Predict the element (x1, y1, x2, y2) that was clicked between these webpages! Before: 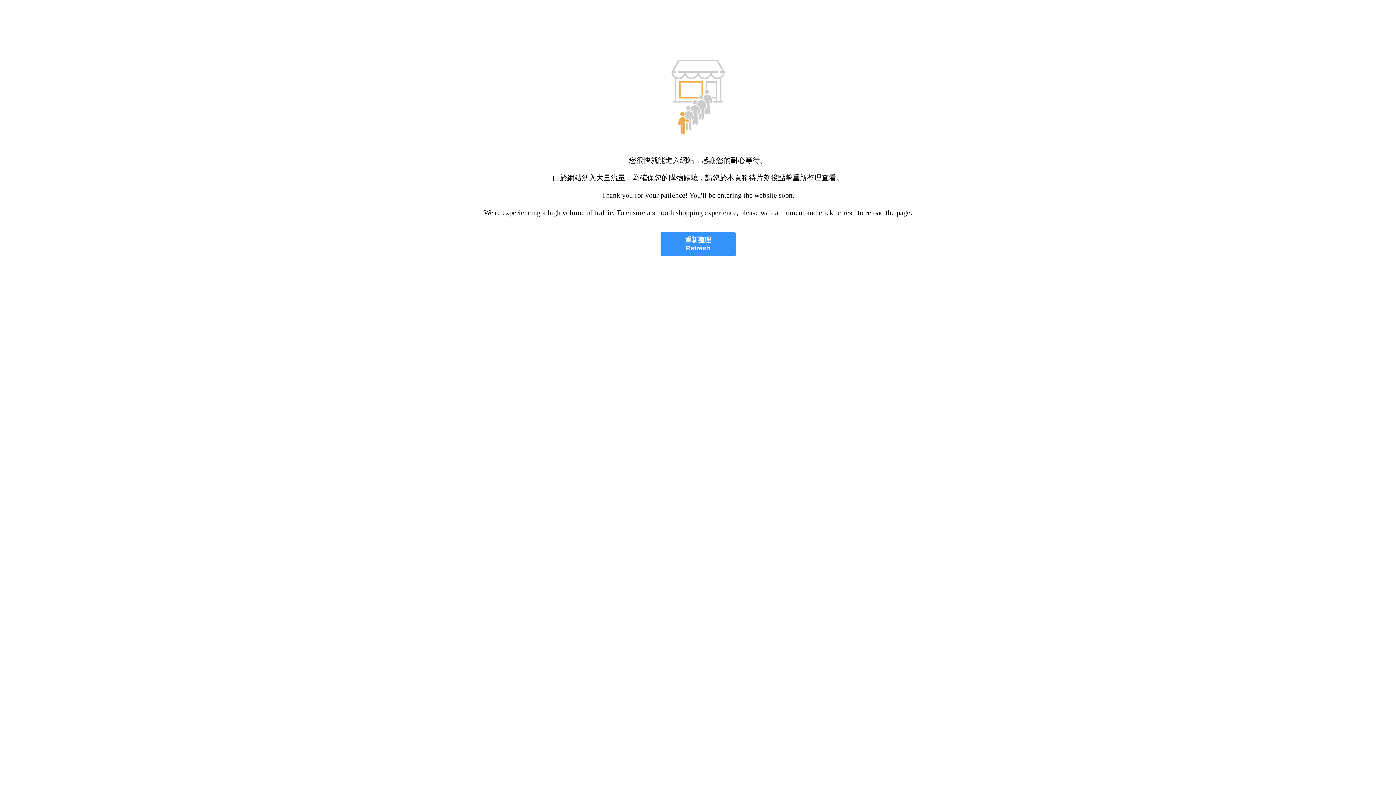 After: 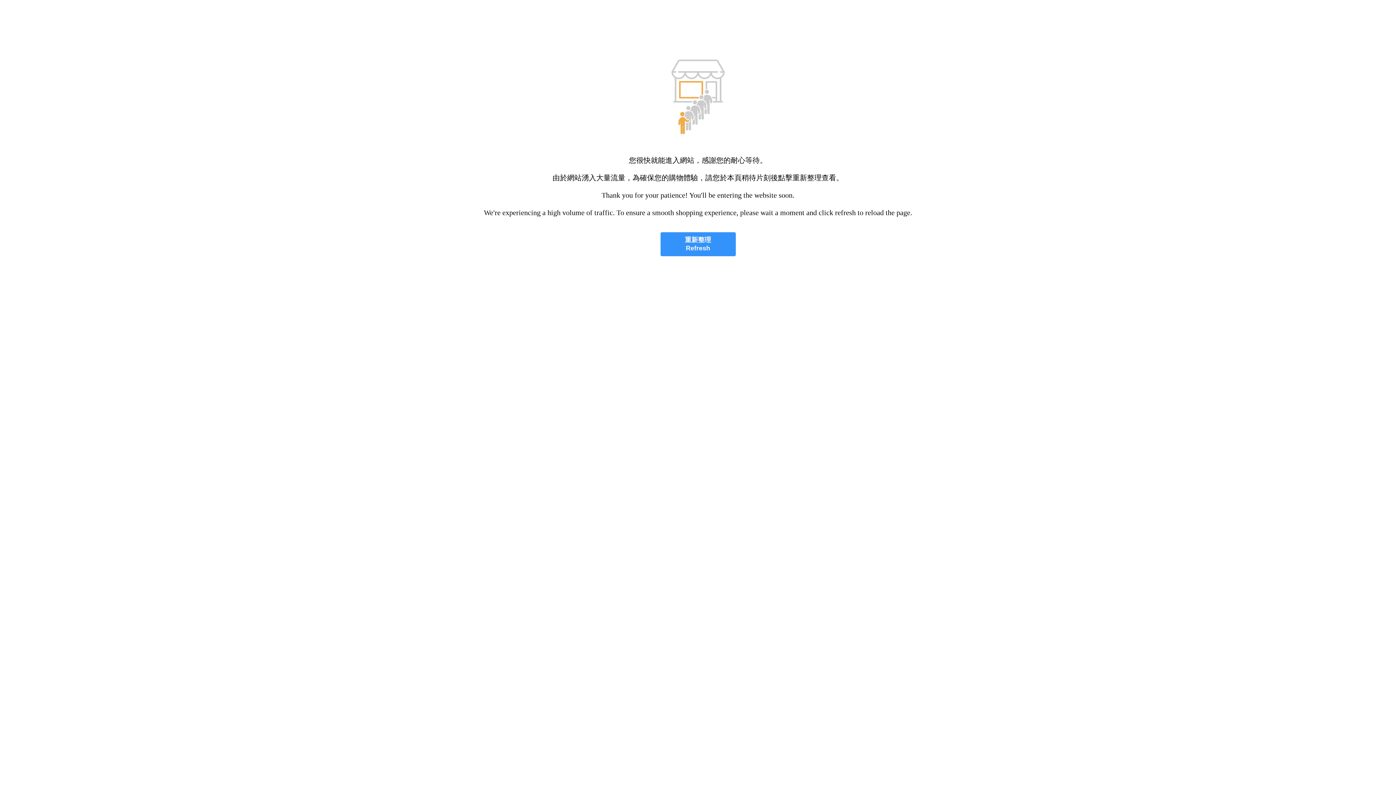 Action: bbox: (660, 232, 735, 256) label: 重新整理
Refresh